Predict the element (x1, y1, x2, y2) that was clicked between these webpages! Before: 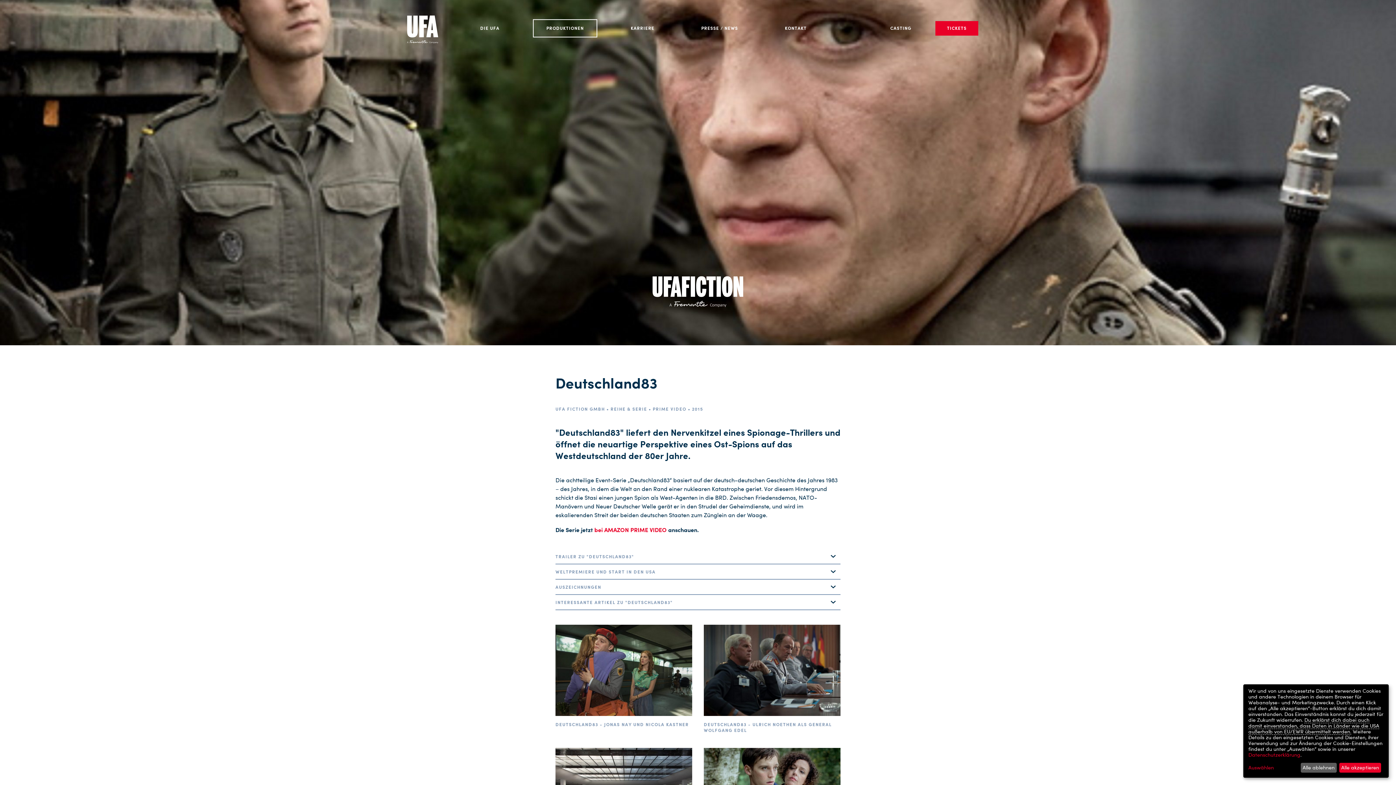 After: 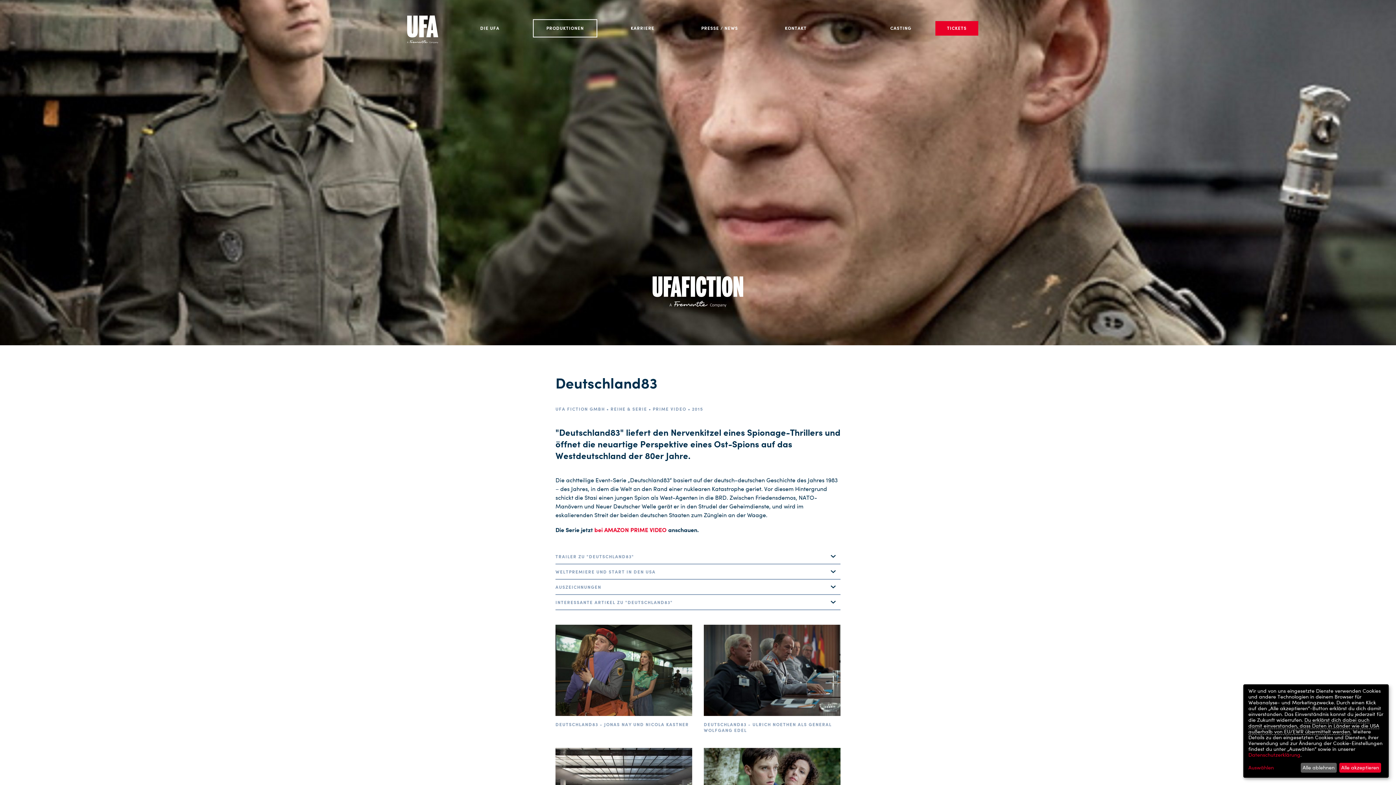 Action: bbox: (594, 526, 666, 533) label: bei AMAZON PRIME VIDEO